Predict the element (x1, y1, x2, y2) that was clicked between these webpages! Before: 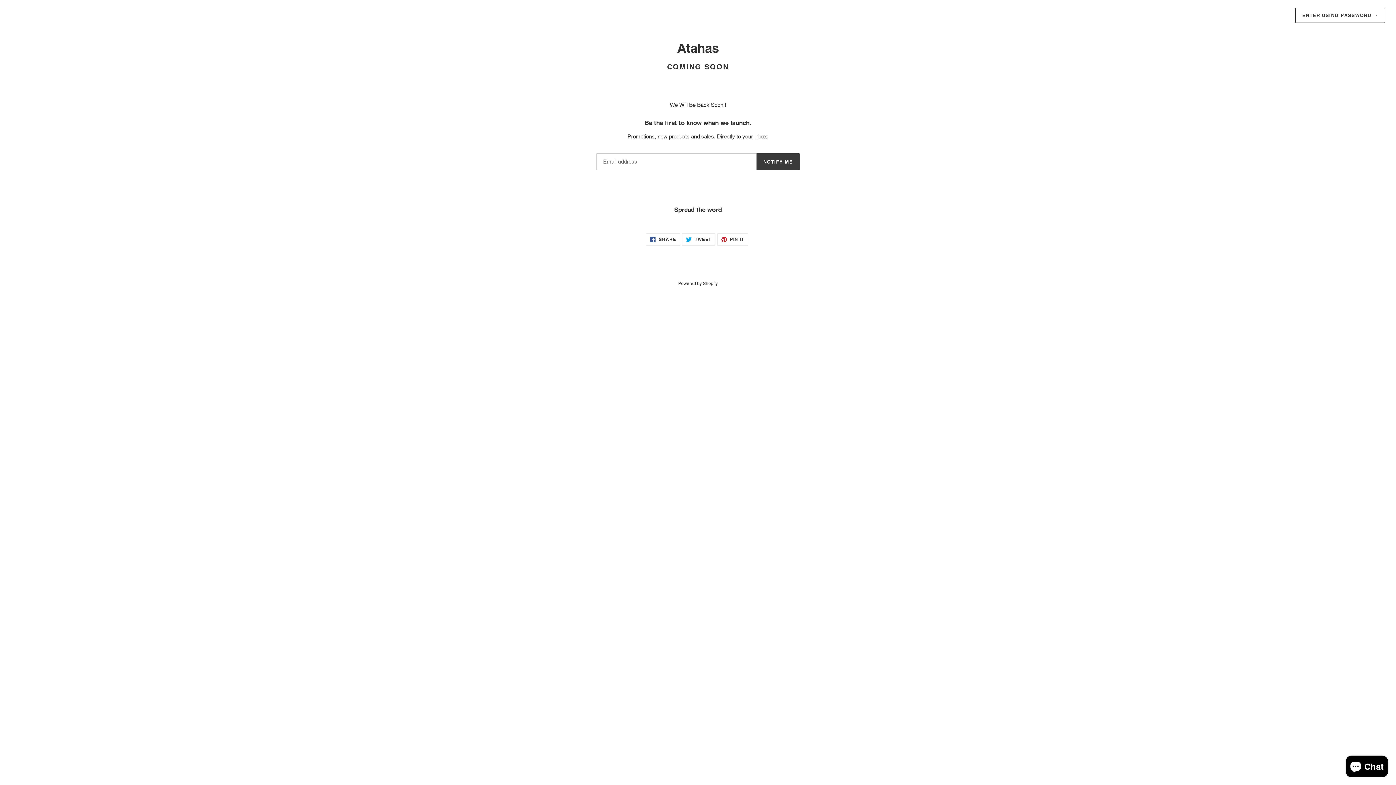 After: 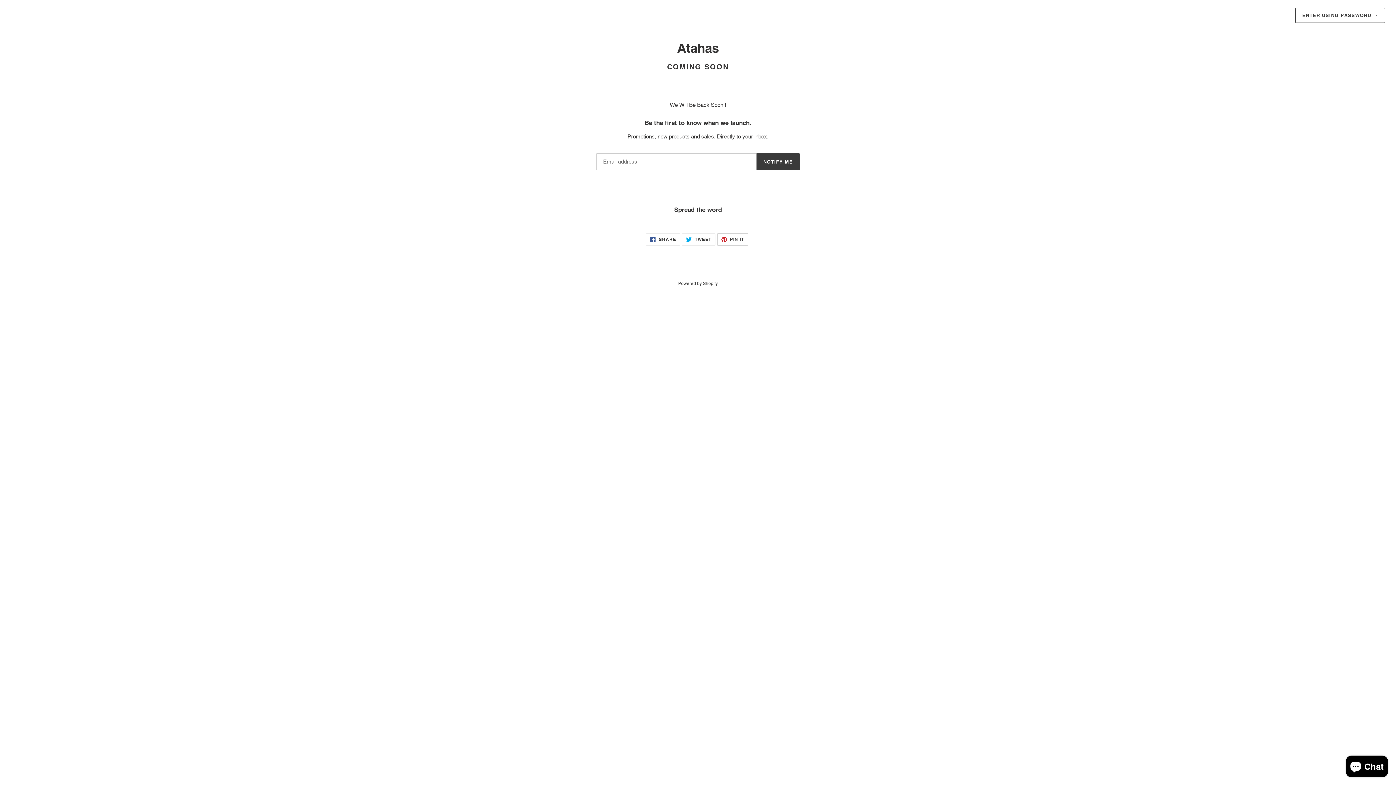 Action: label:  PIN IT
PIN ON PINTEREST bbox: (717, 233, 748, 245)